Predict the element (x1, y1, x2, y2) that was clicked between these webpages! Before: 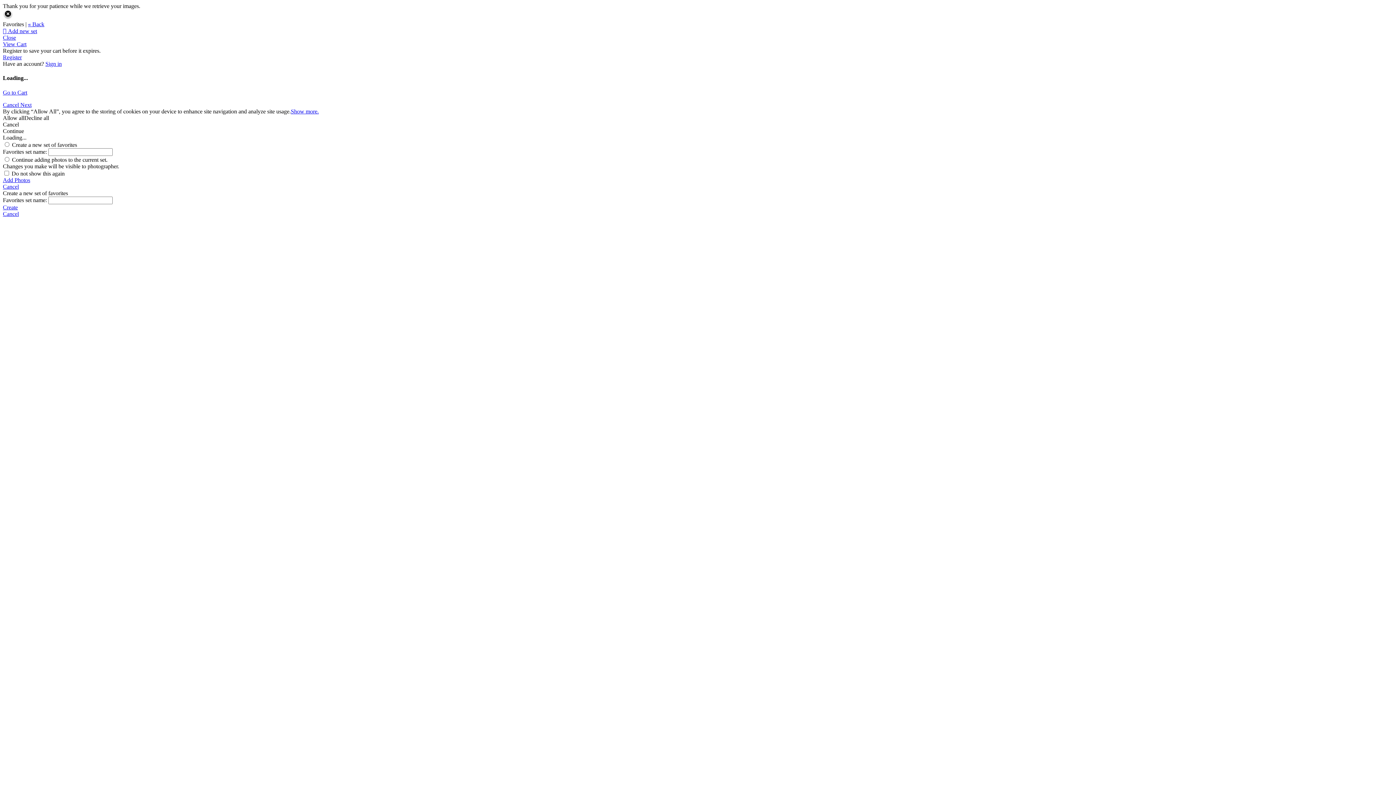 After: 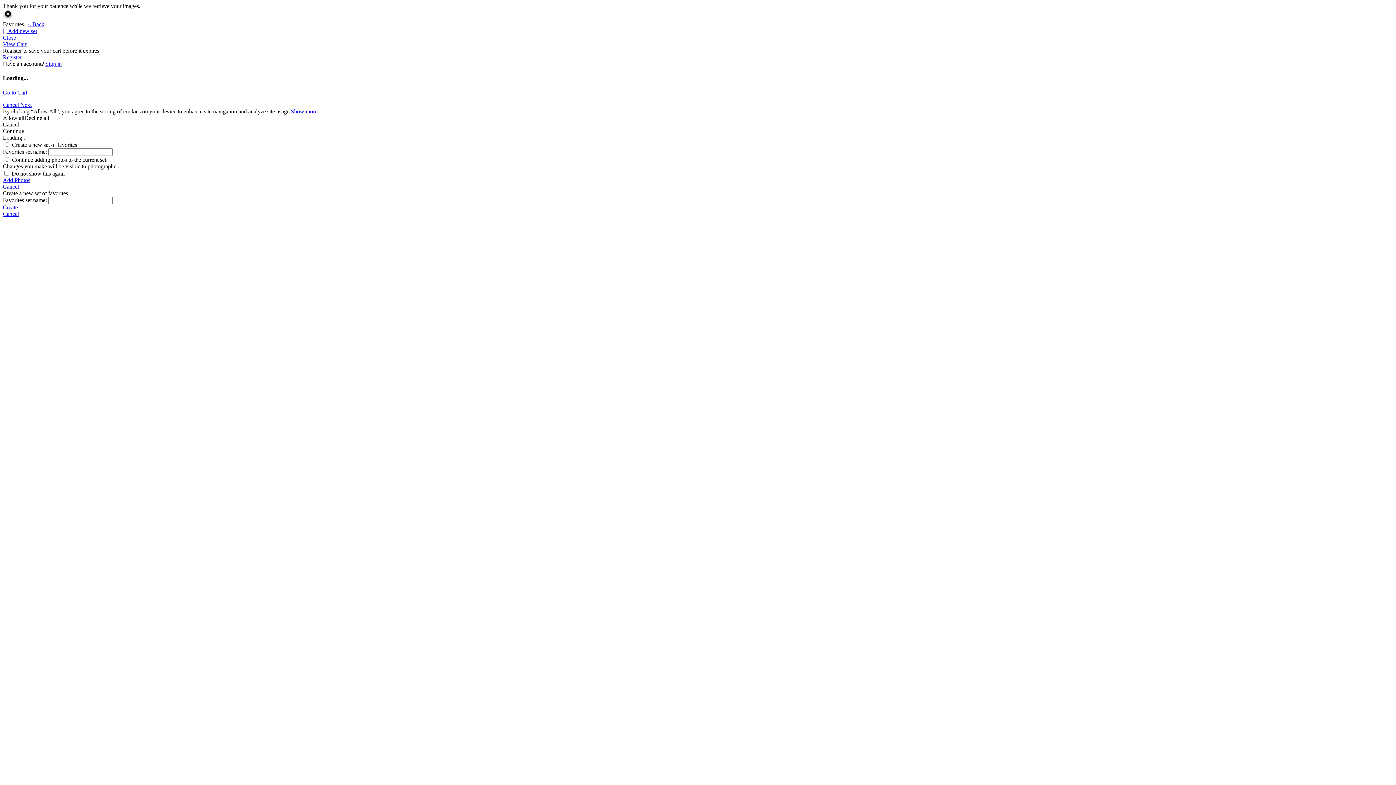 Action: label: « Back bbox: (28, 21, 44, 27)